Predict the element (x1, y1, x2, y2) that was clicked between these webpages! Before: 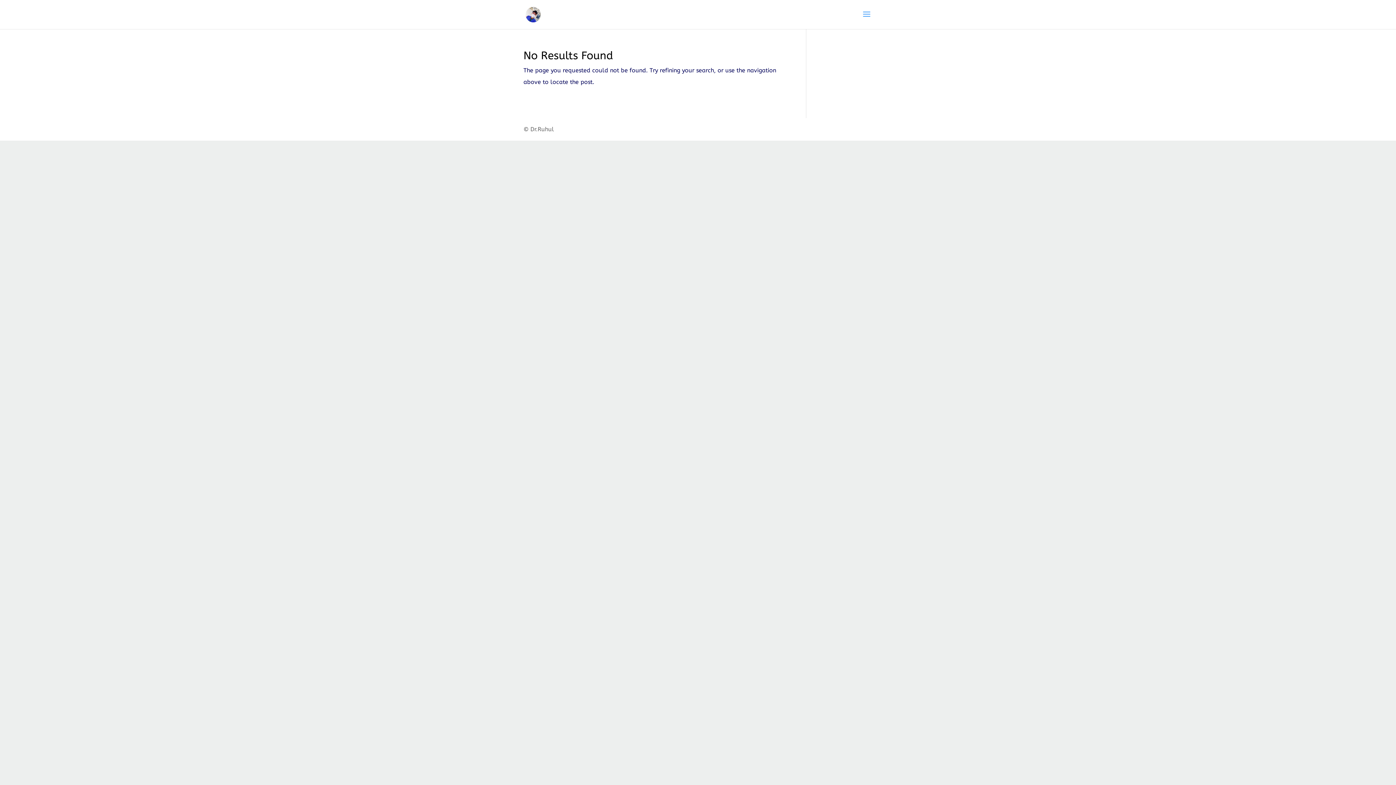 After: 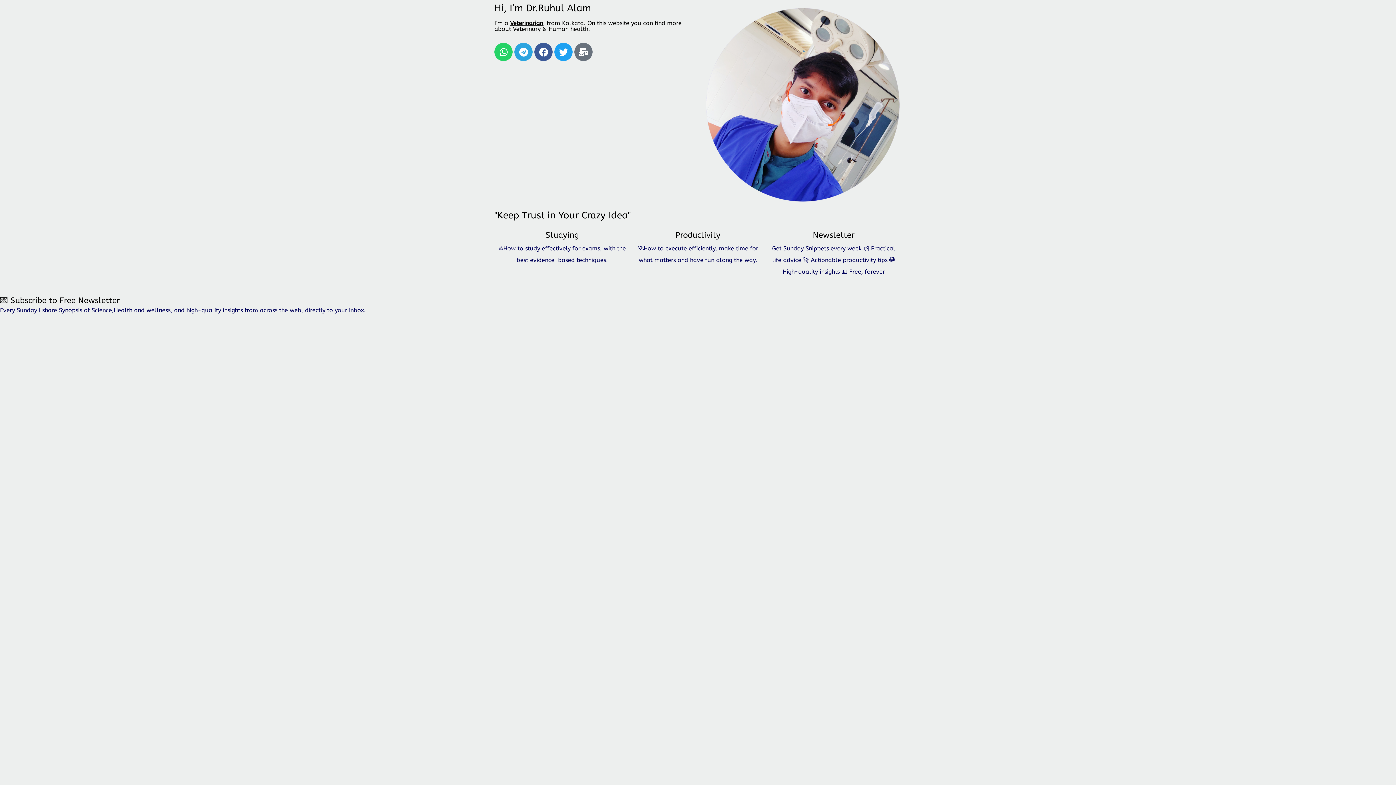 Action: bbox: (525, 10, 541, 17)